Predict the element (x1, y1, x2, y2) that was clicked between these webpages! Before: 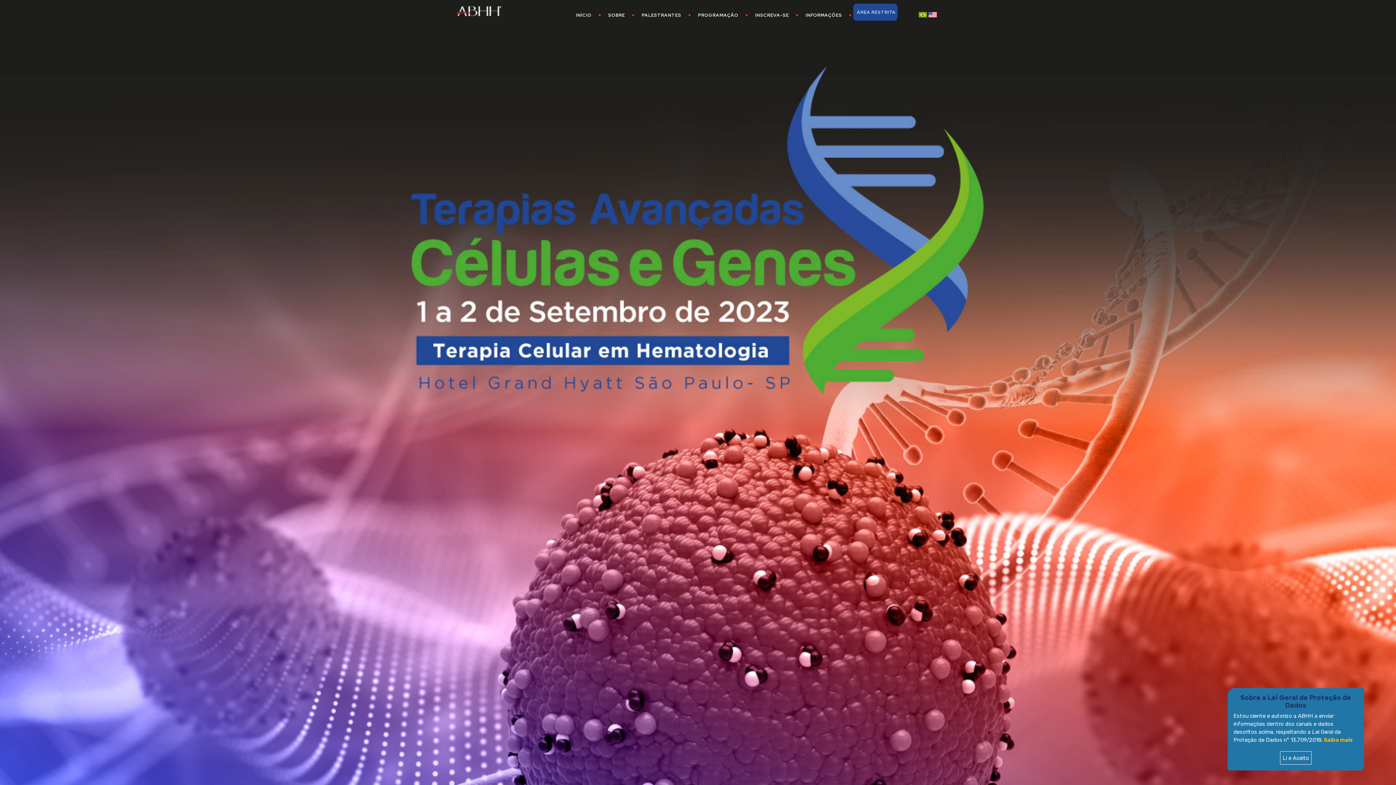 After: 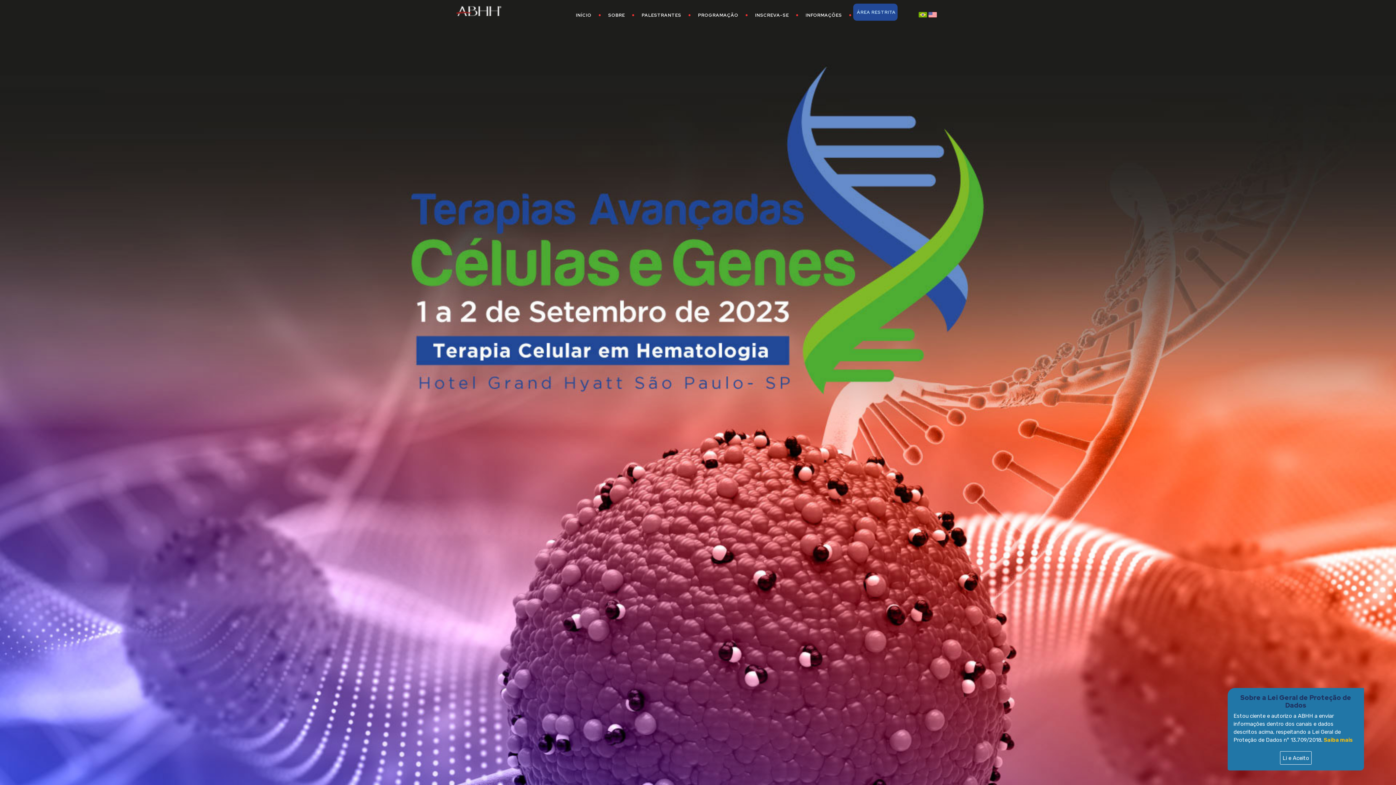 Action: bbox: (1324, 737, 1353, 743) label: Saiba mais